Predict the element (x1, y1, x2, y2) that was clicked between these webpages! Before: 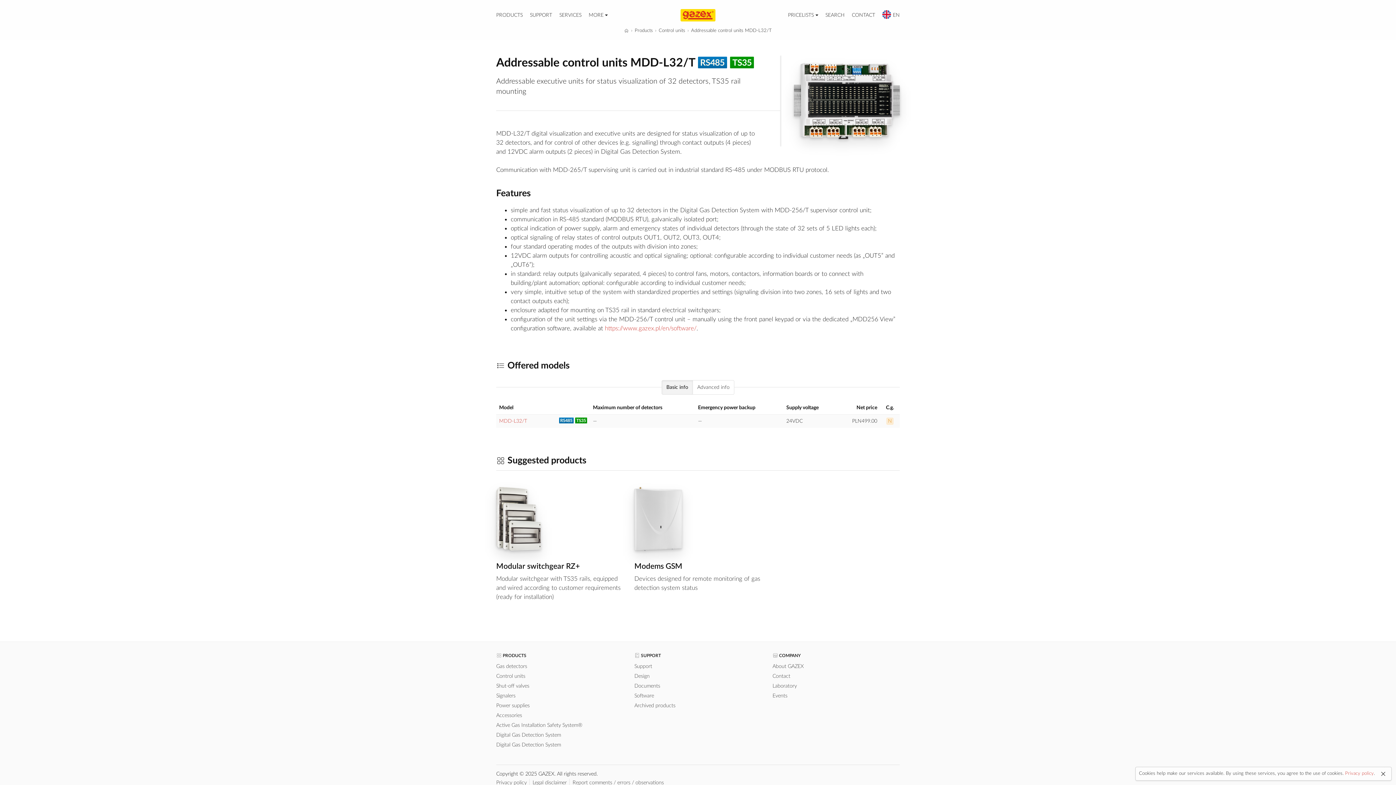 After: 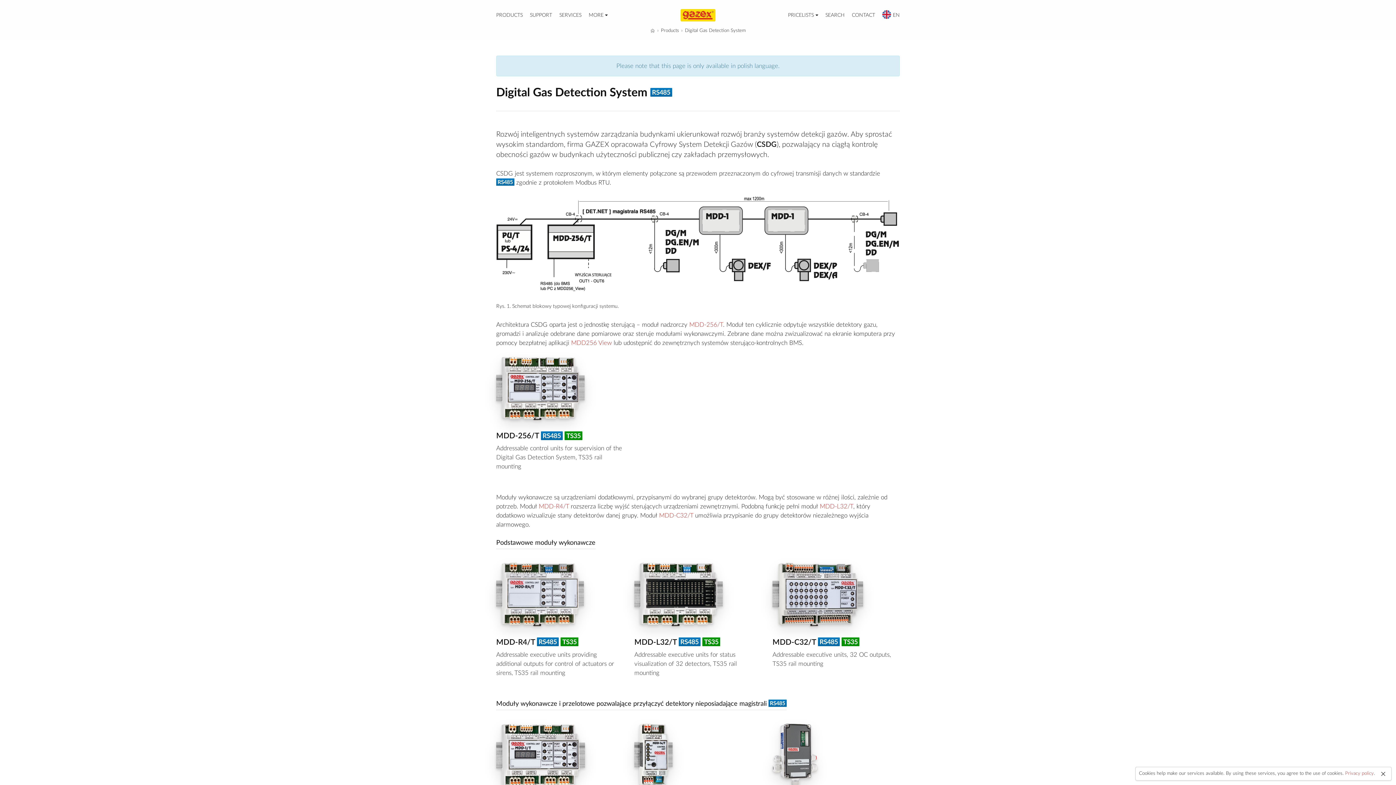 Action: bbox: (496, 742, 561, 747) label: Digital Gas Detection System